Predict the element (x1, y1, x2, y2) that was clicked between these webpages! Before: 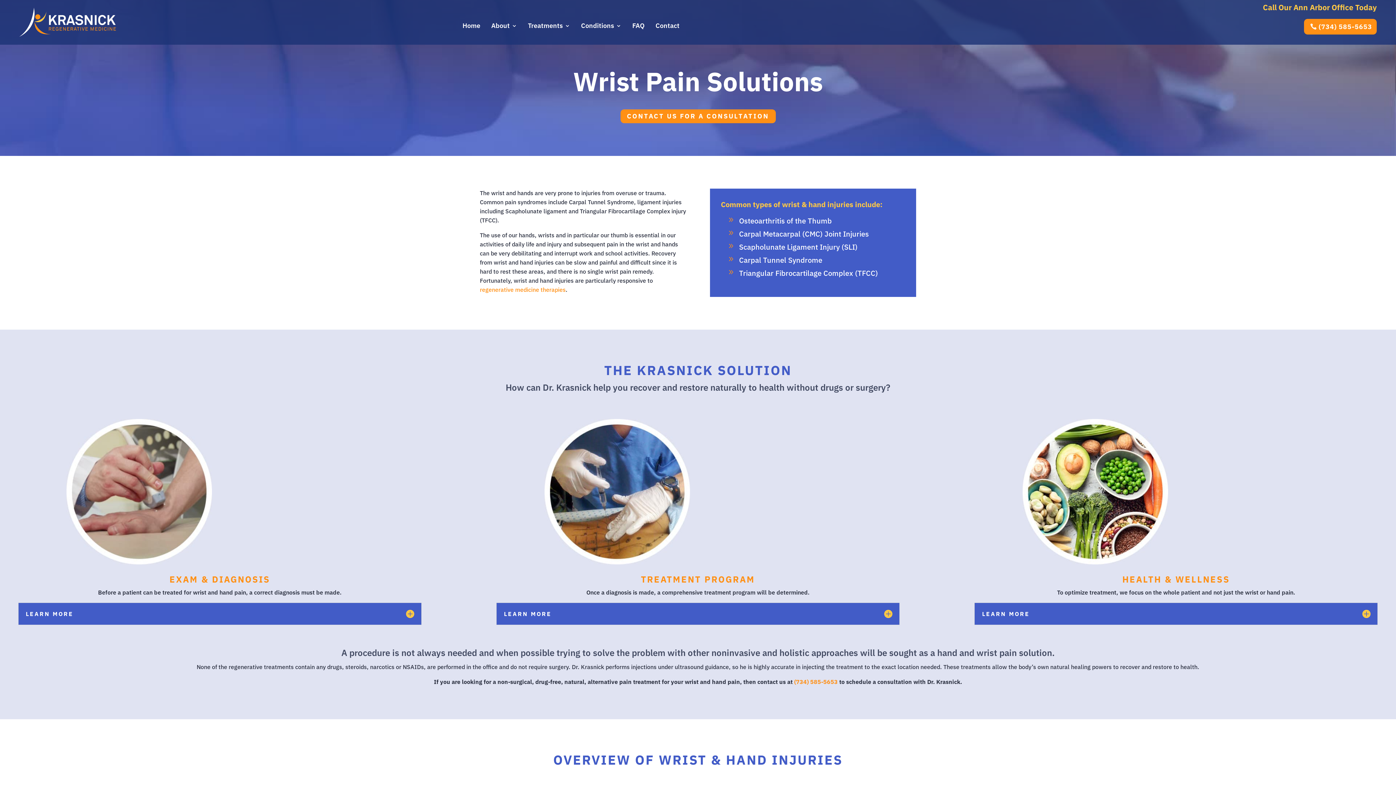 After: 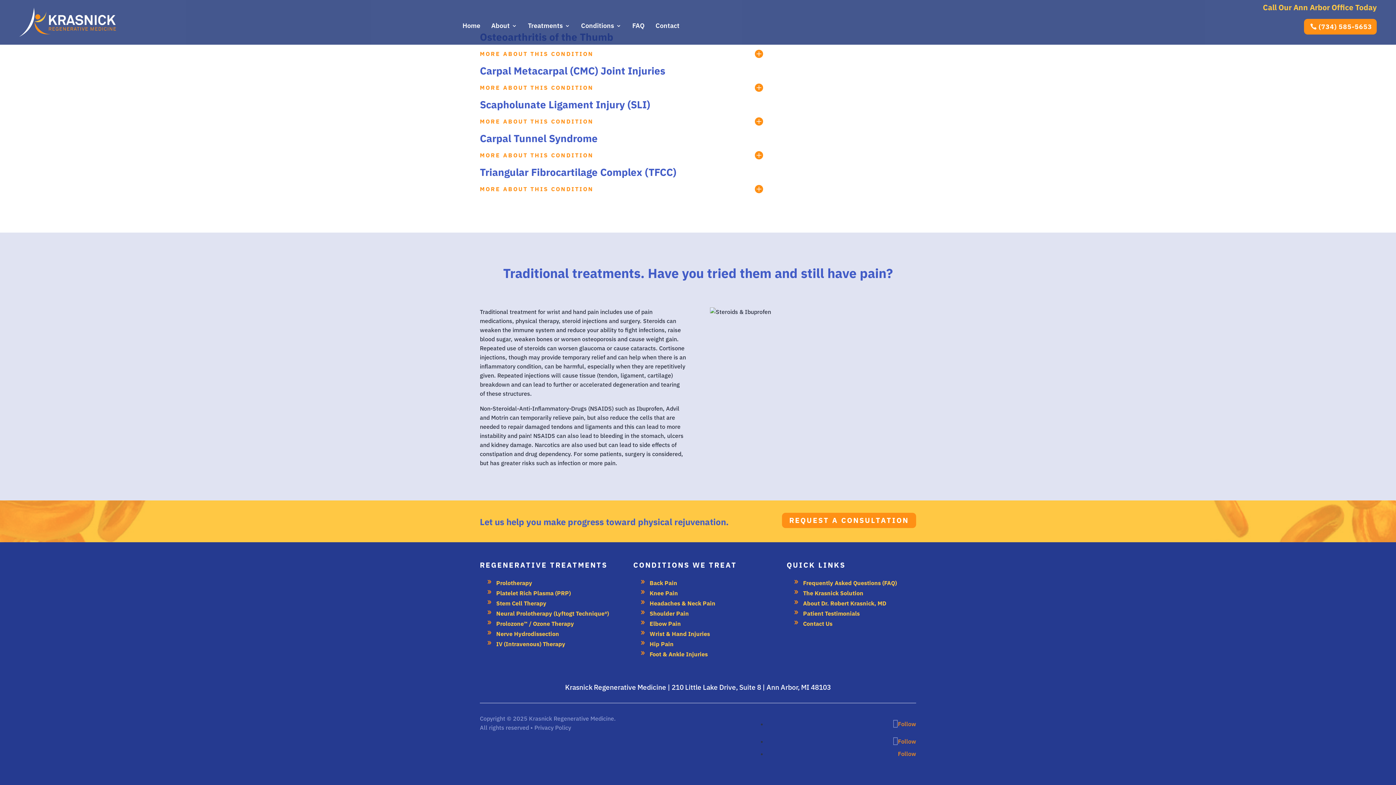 Action: bbox: (739, 255, 822, 265) label: Carpal Tunnel Syndrome